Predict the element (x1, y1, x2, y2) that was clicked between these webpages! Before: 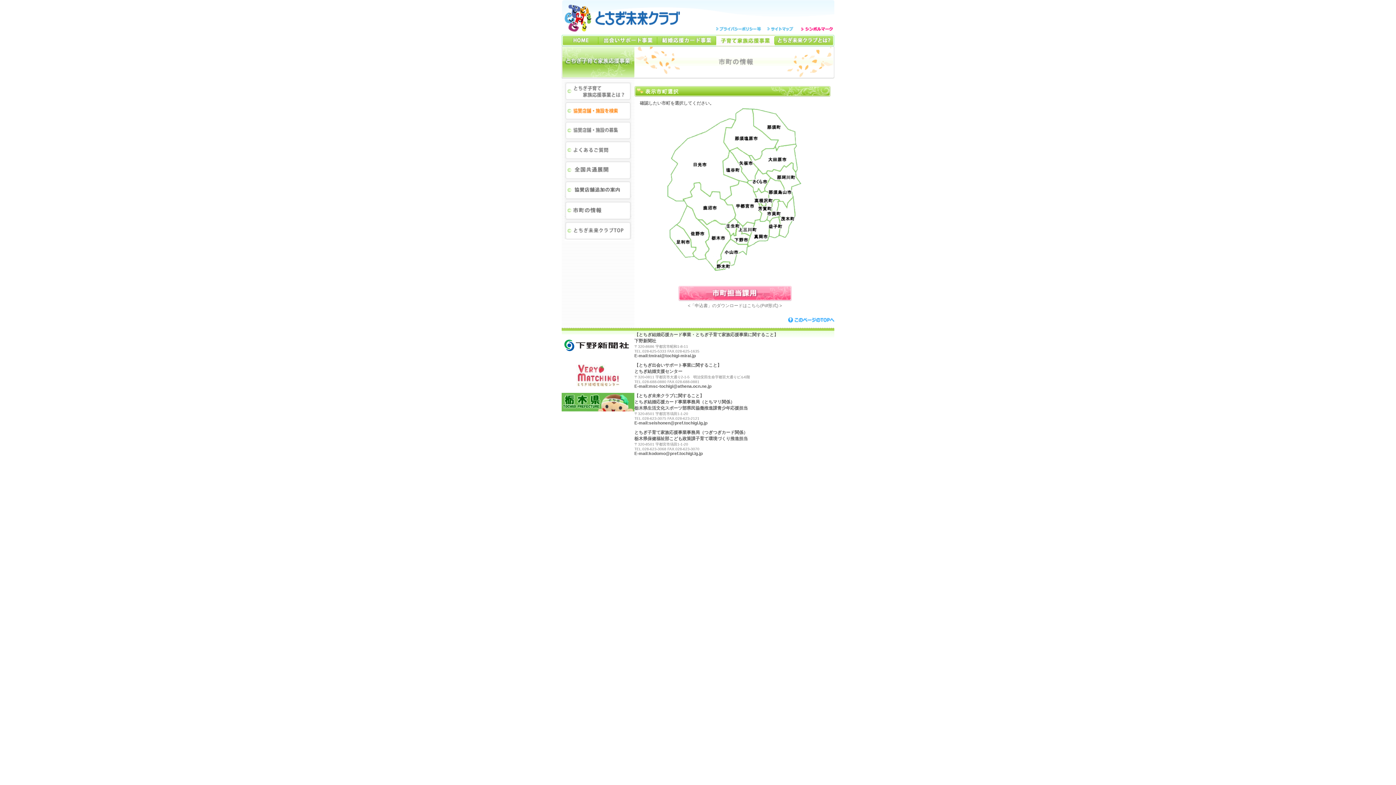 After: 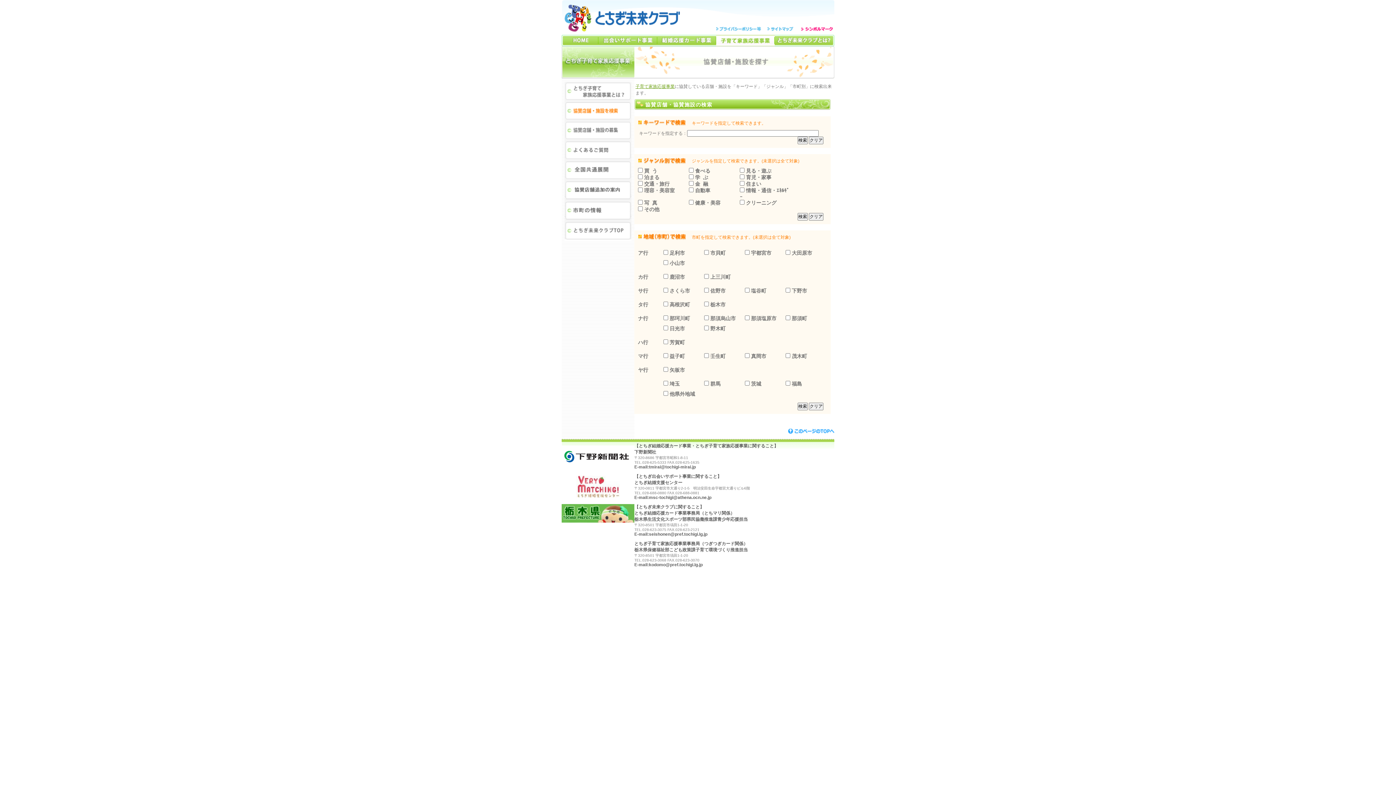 Action: label: 協賛店舗・協賛施設検索 bbox: (564, 101, 631, 121)